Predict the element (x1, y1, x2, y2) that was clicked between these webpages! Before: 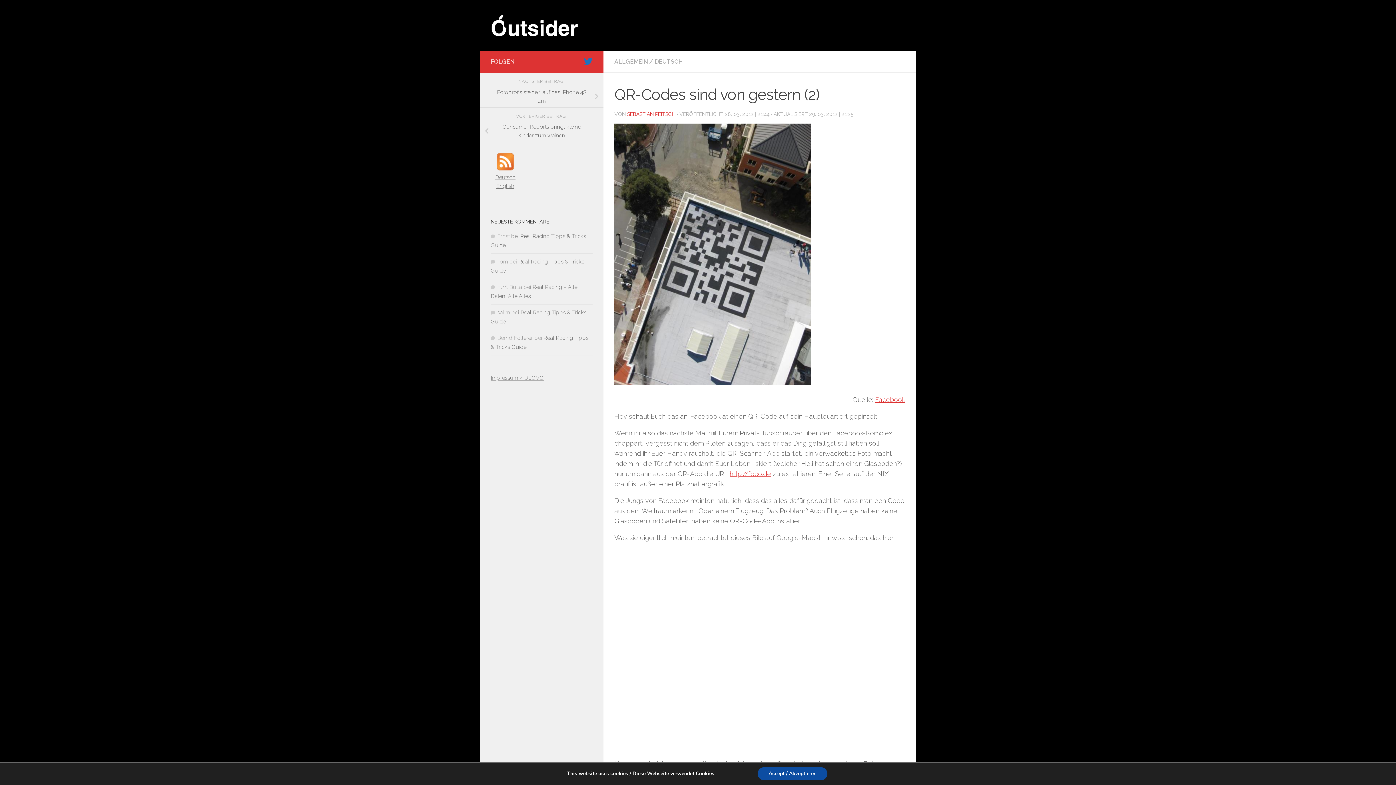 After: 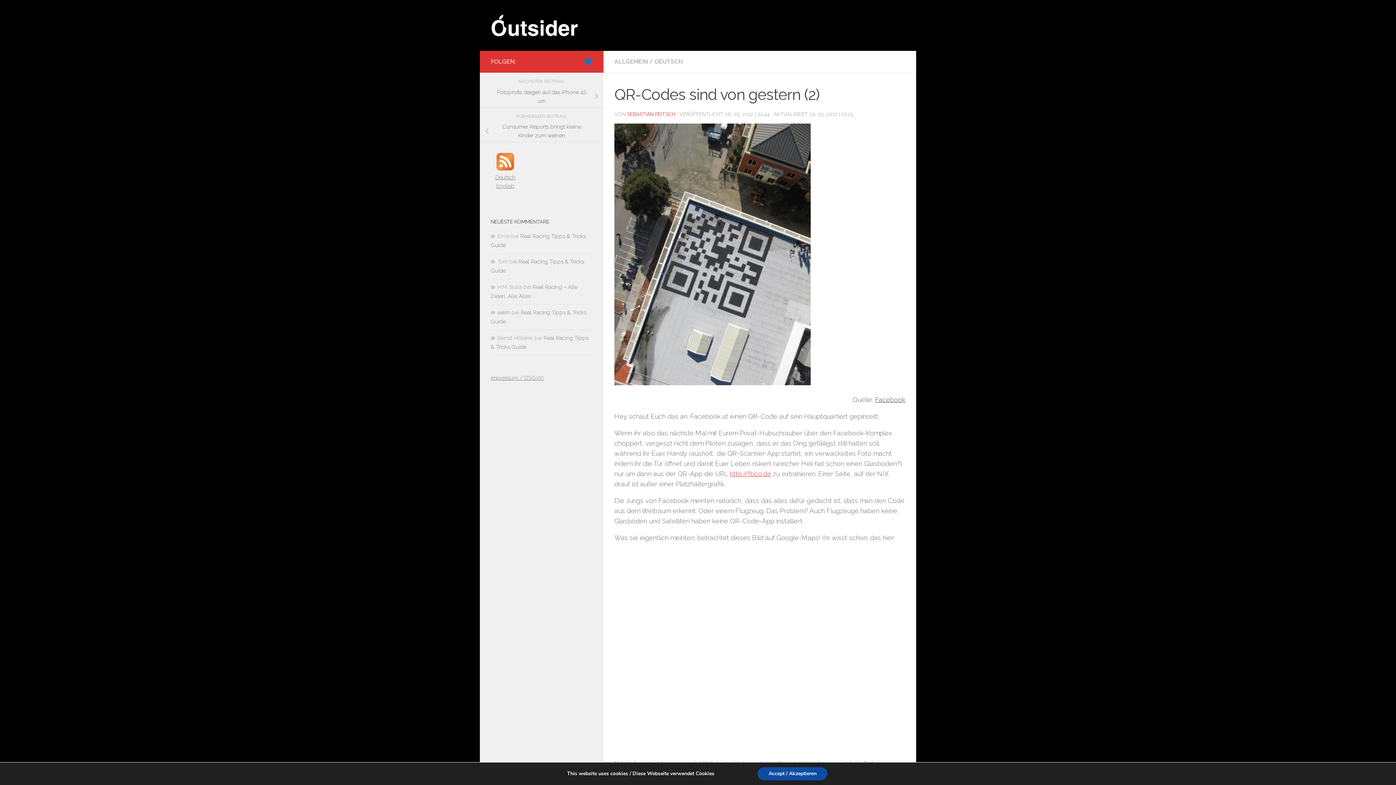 Action: bbox: (875, 395, 905, 403) label: Facebook